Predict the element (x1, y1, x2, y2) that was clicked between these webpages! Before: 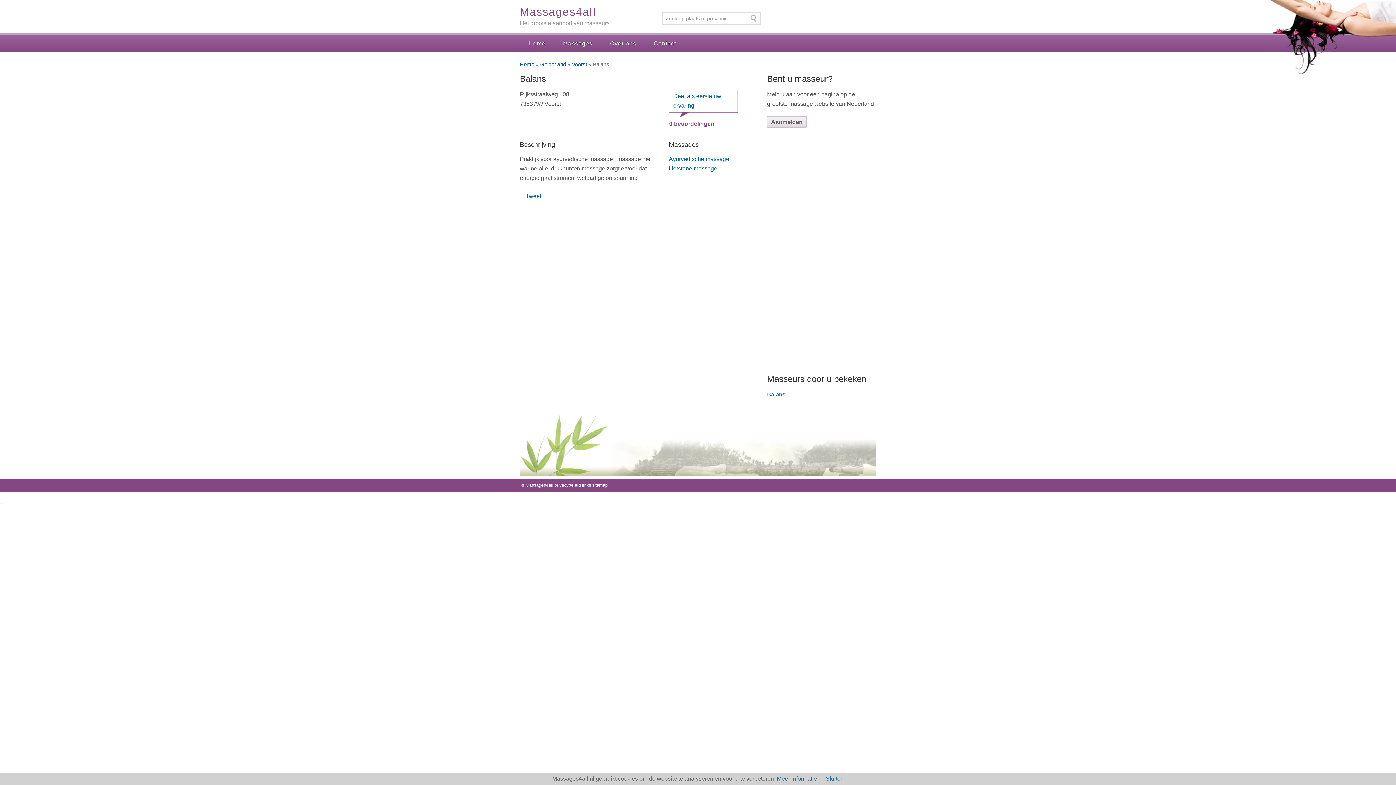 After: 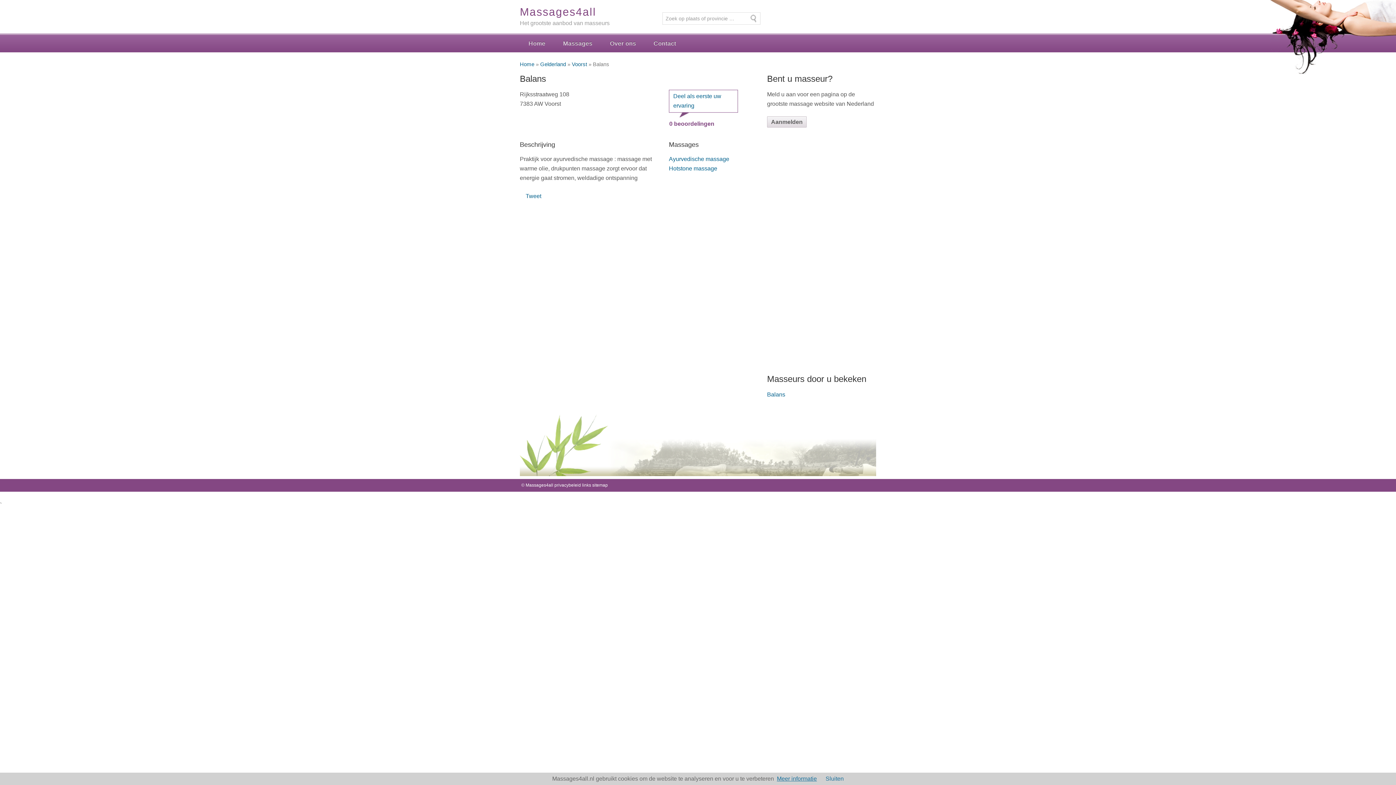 Action: bbox: (777, 776, 817, 782) label: Meer informatie